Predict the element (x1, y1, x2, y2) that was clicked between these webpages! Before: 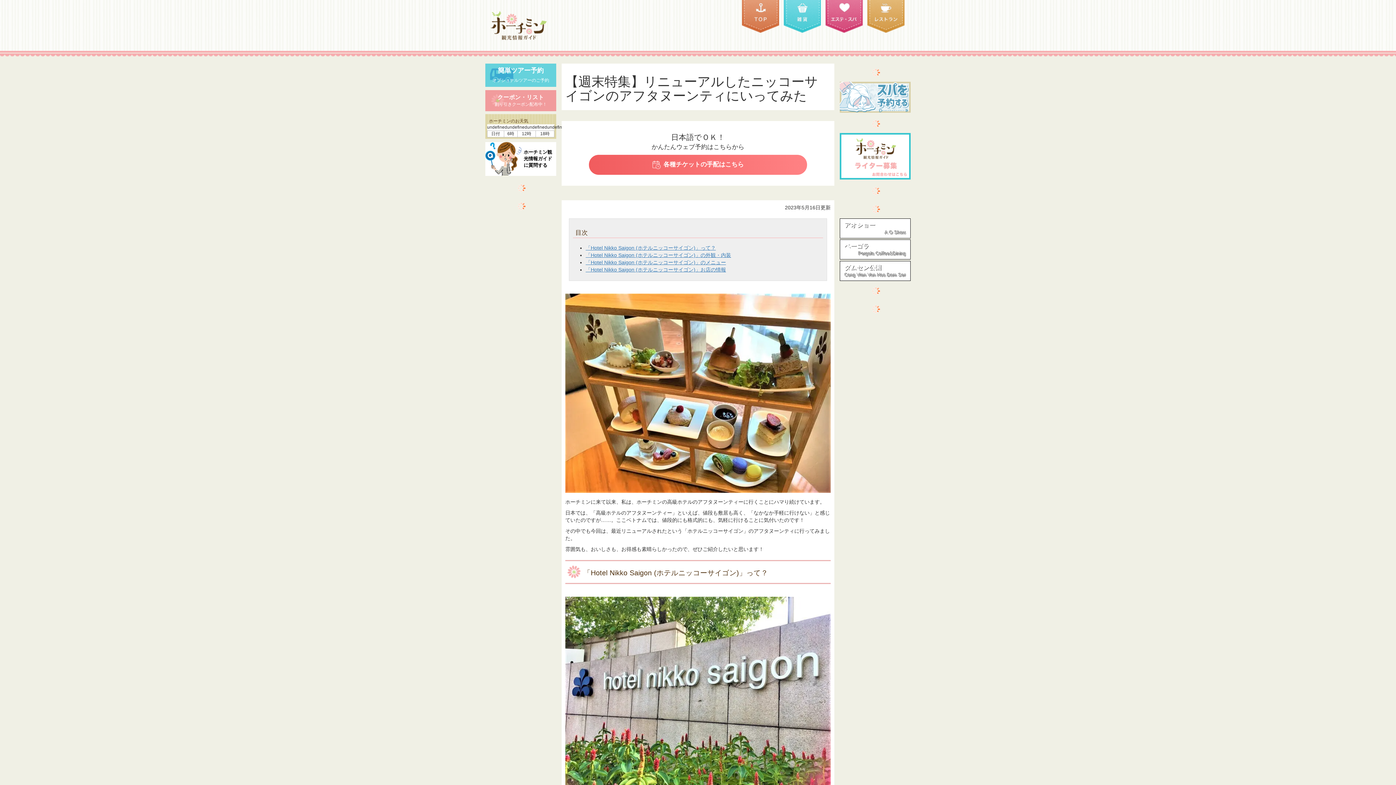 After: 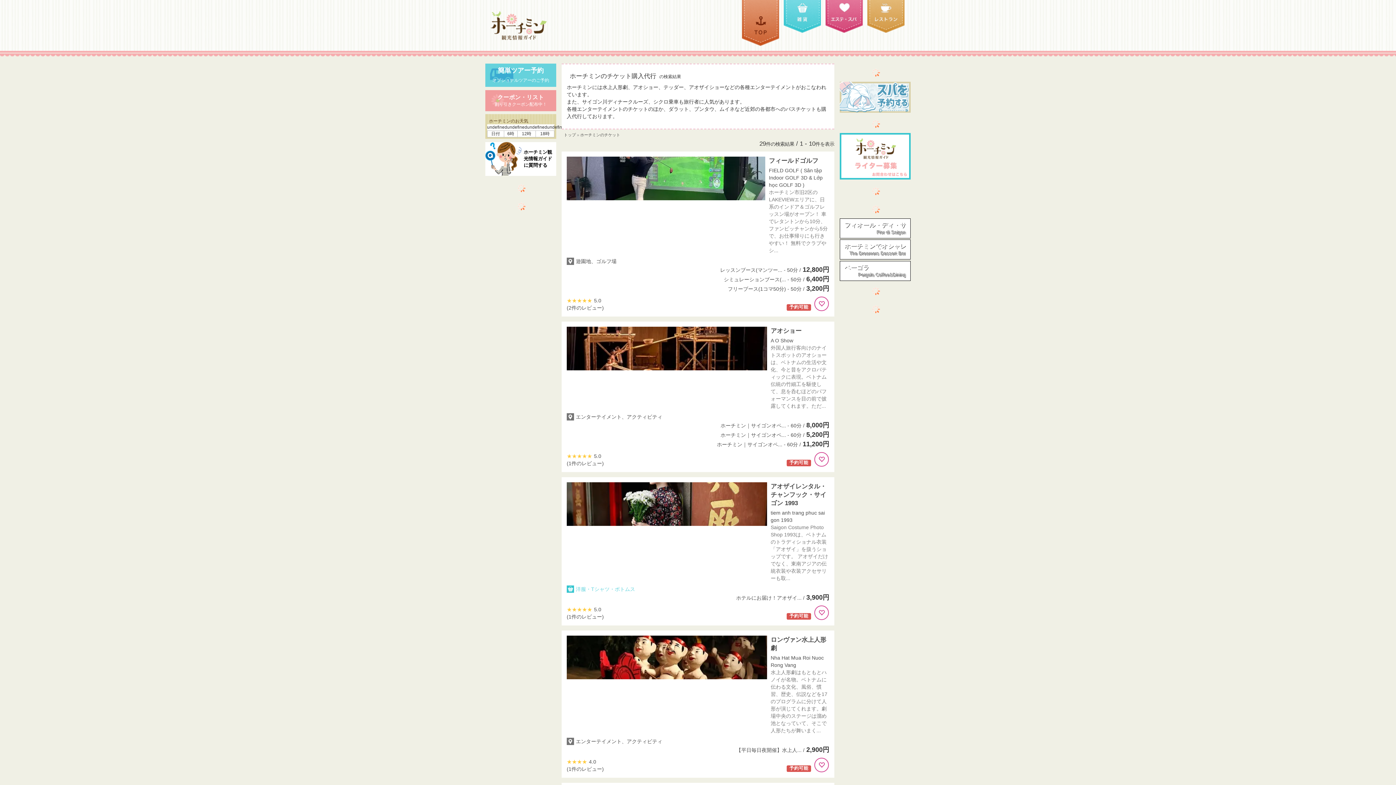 Action: bbox: (589, 154, 807, 174) label: 各種チケットの手配はこちら